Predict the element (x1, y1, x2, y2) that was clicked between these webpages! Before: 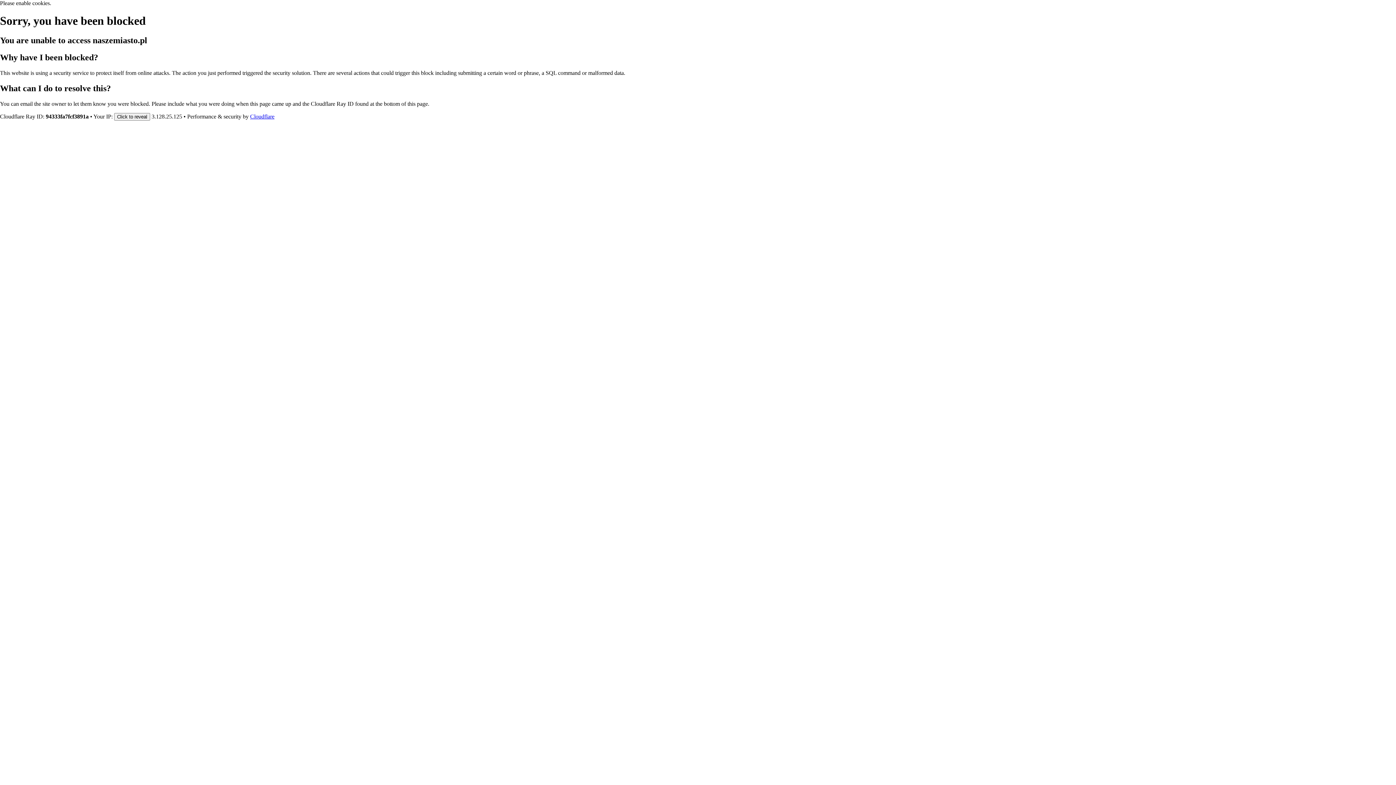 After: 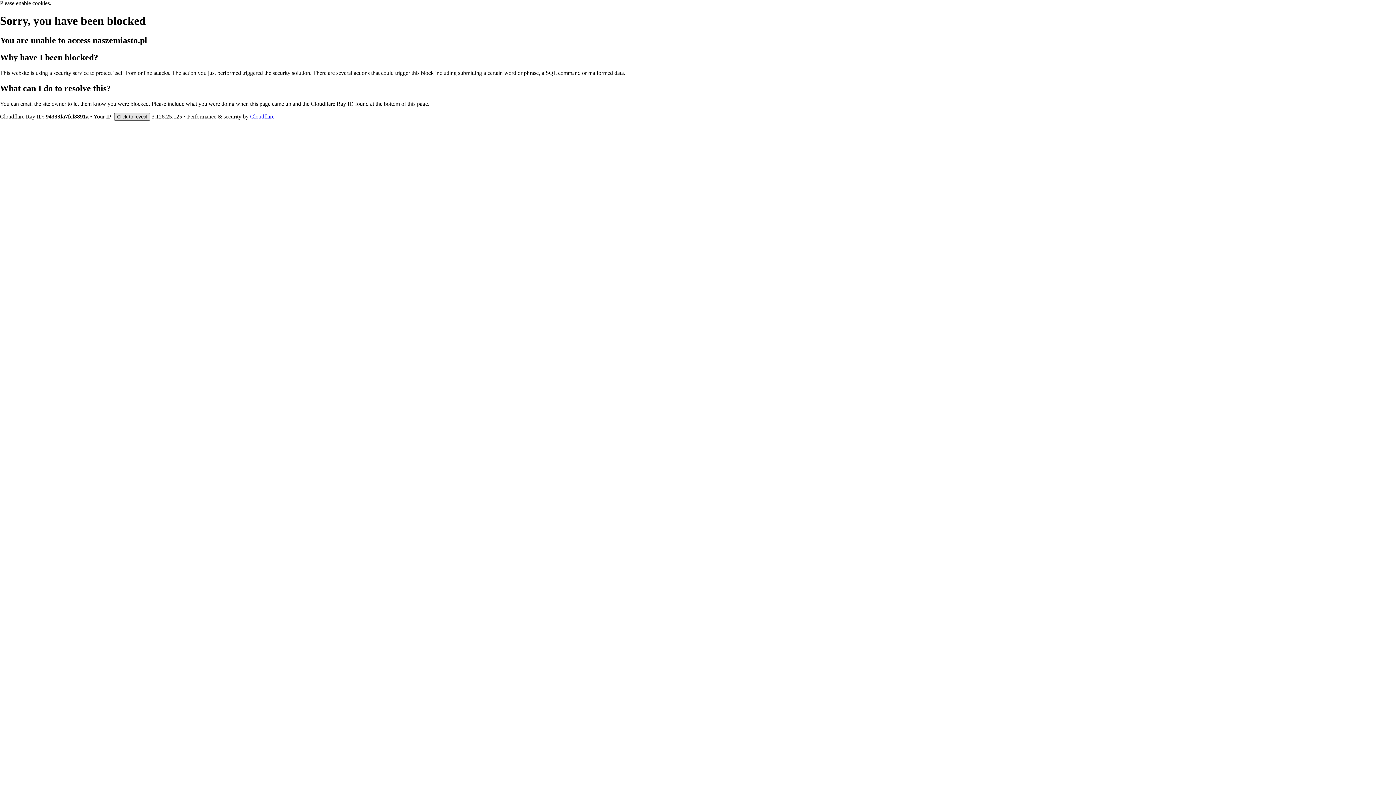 Action: label: Click to reveal bbox: (114, 112, 150, 120)